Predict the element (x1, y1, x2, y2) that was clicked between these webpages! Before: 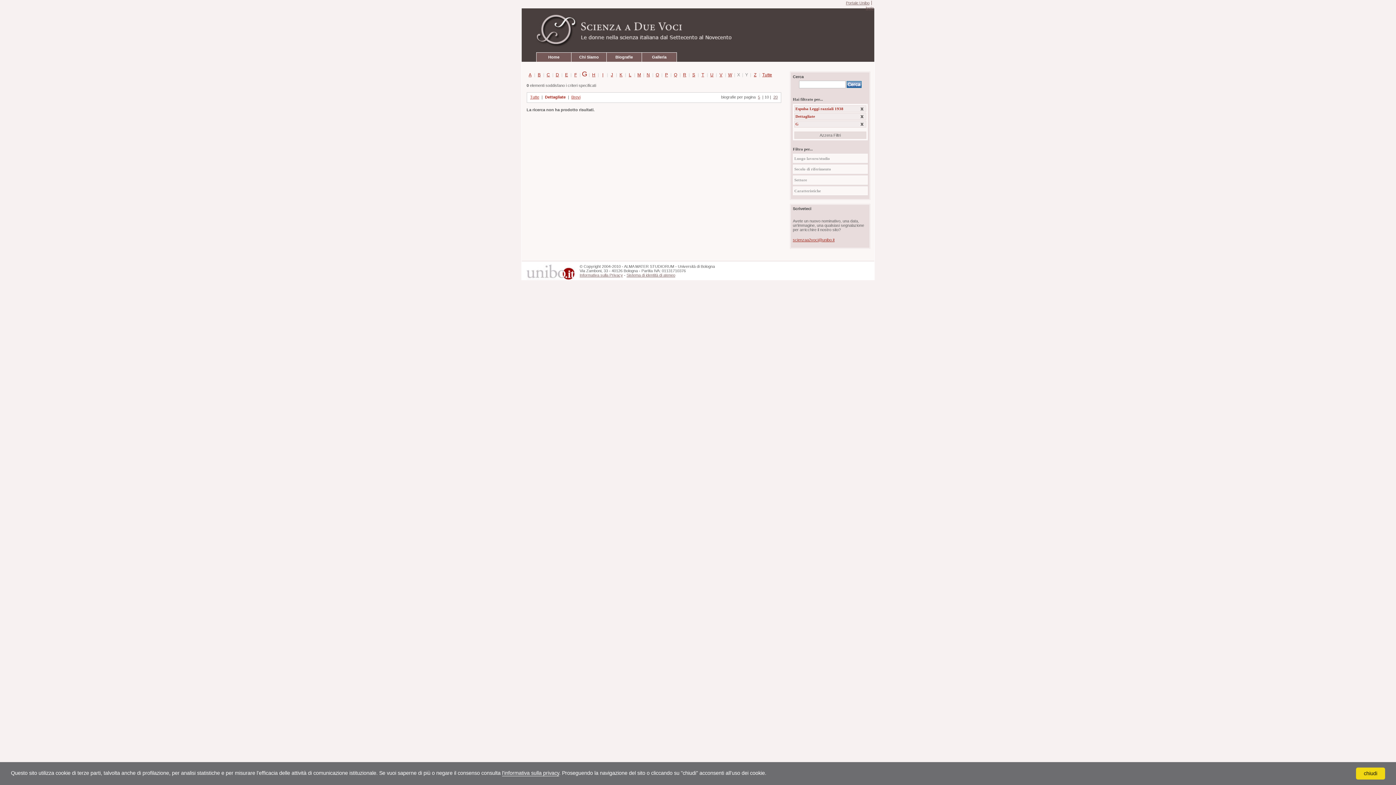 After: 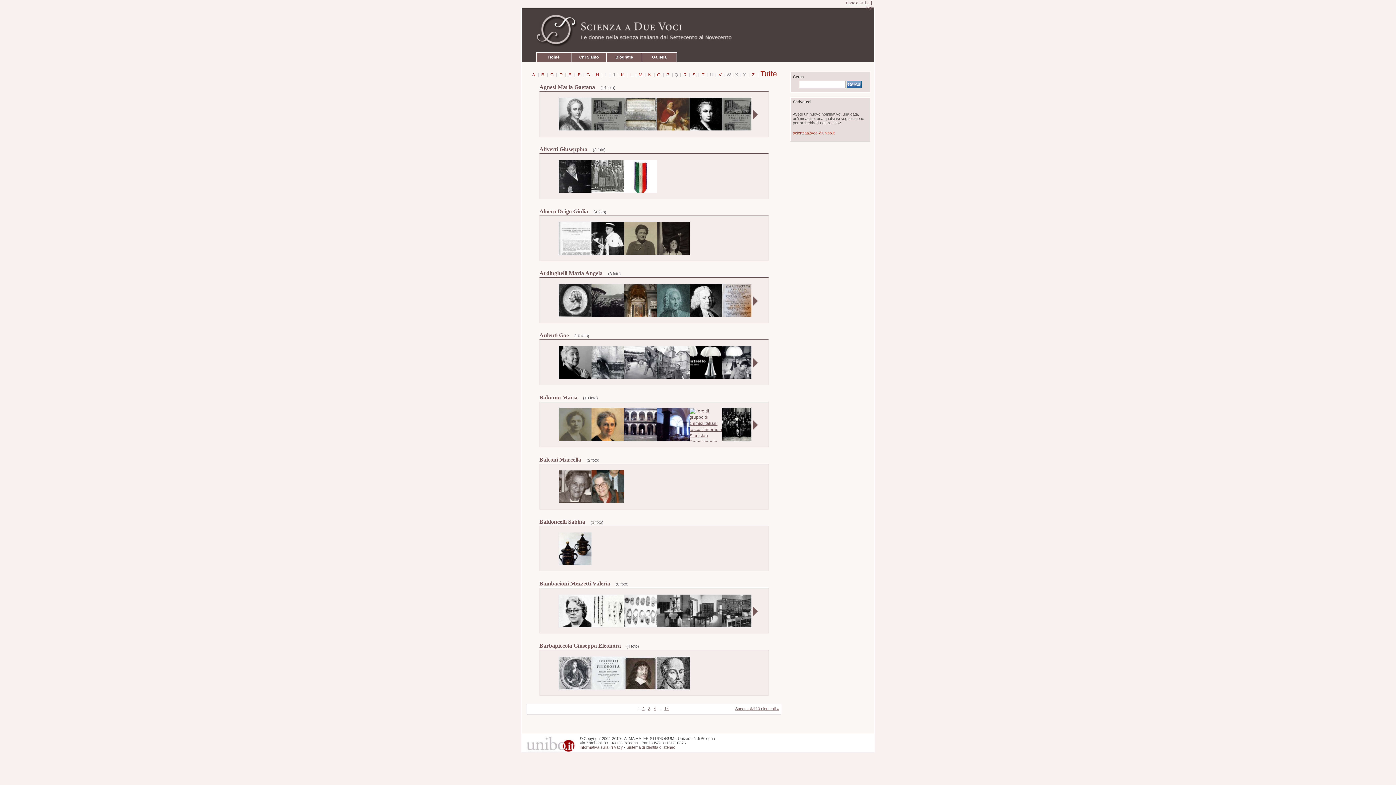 Action: label: Galleria bbox: (642, 52, 676, 61)